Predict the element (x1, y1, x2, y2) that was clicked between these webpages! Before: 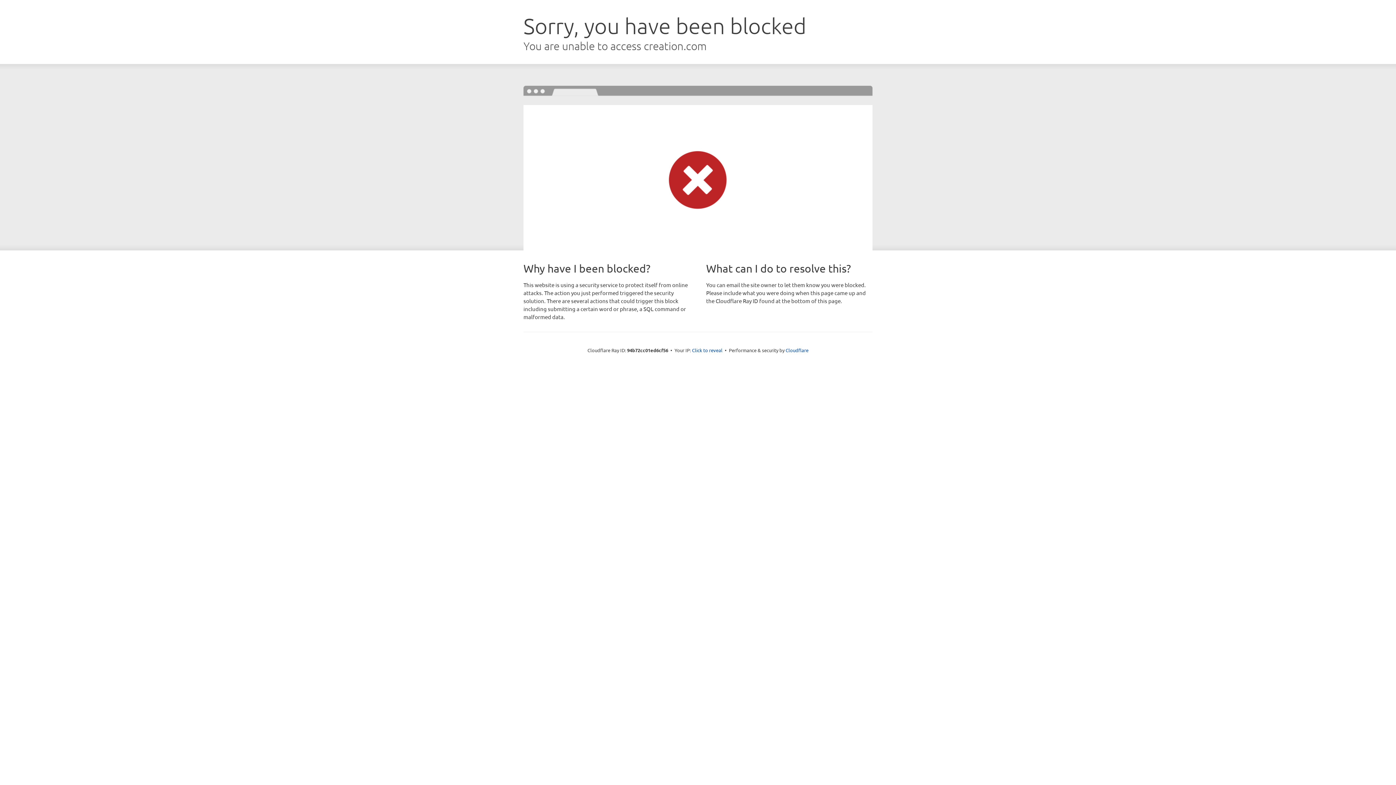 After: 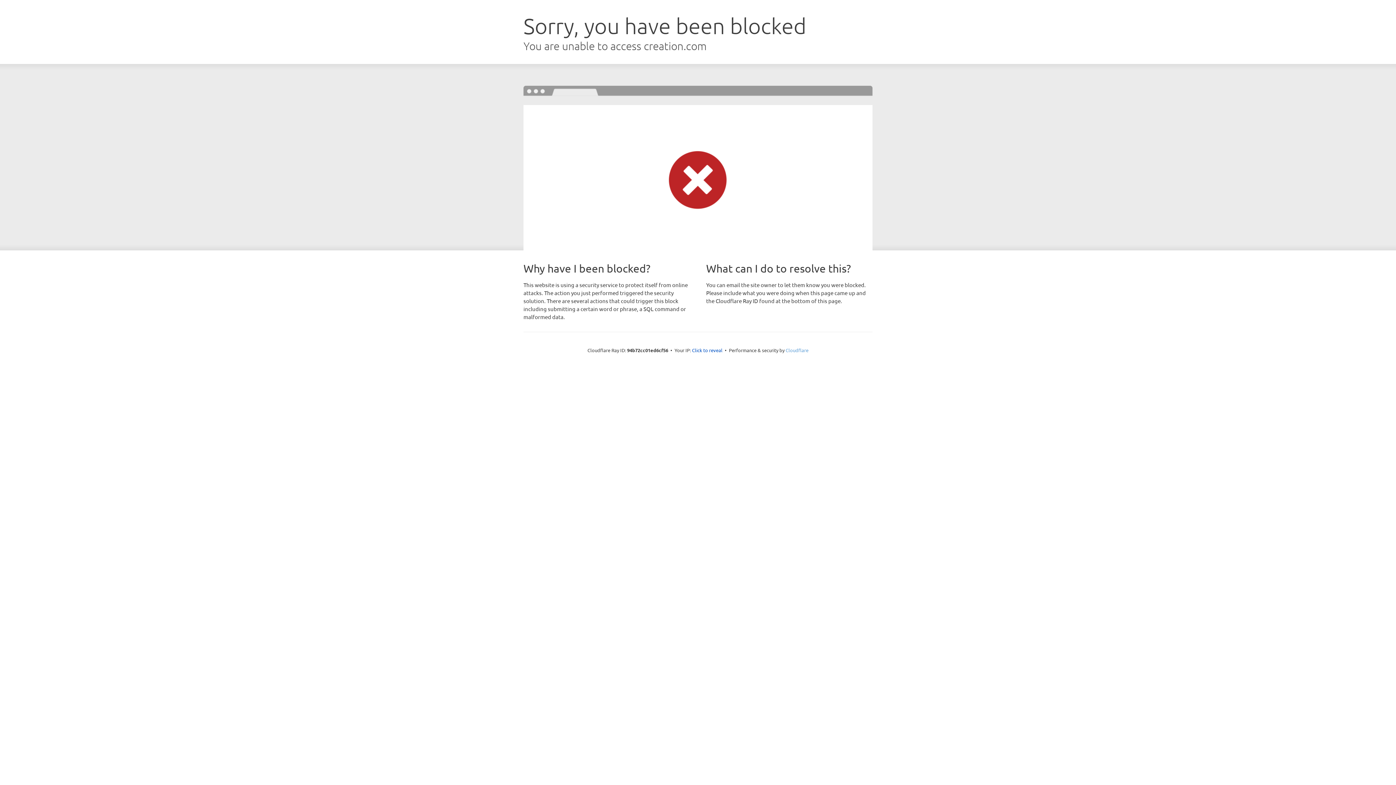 Action: bbox: (785, 347, 808, 353) label: Cloudflare